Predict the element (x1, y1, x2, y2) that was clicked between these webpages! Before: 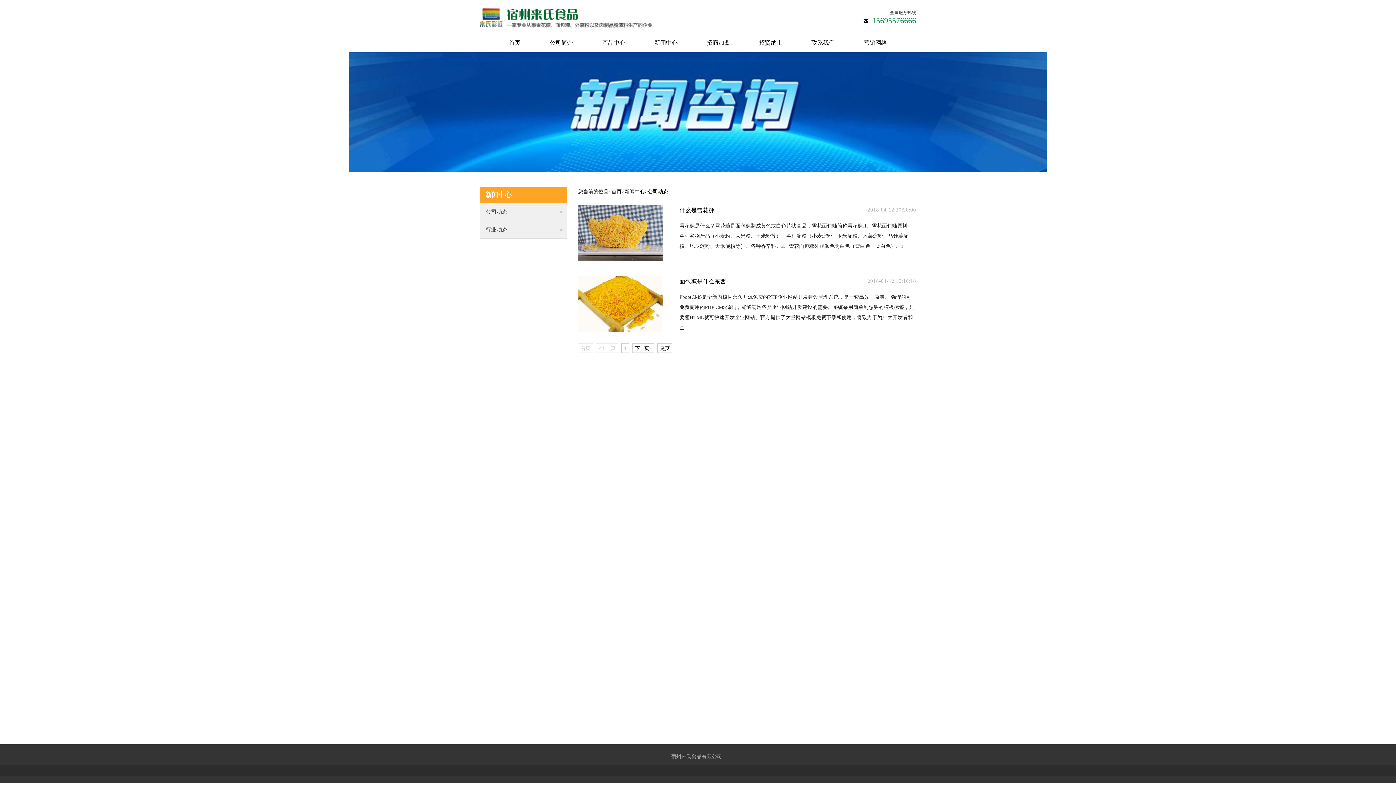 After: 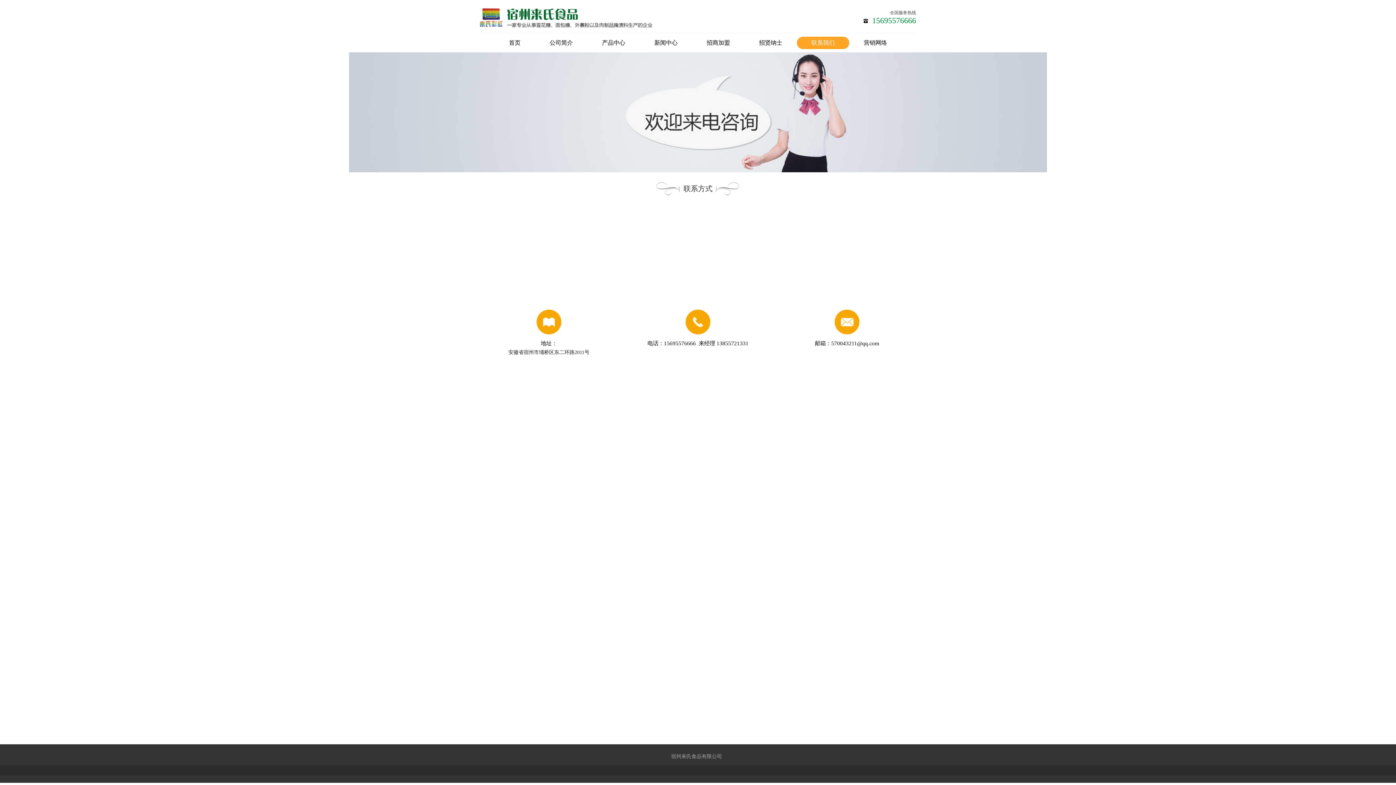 Action: bbox: (797, 33, 849, 52) label: 联系我们